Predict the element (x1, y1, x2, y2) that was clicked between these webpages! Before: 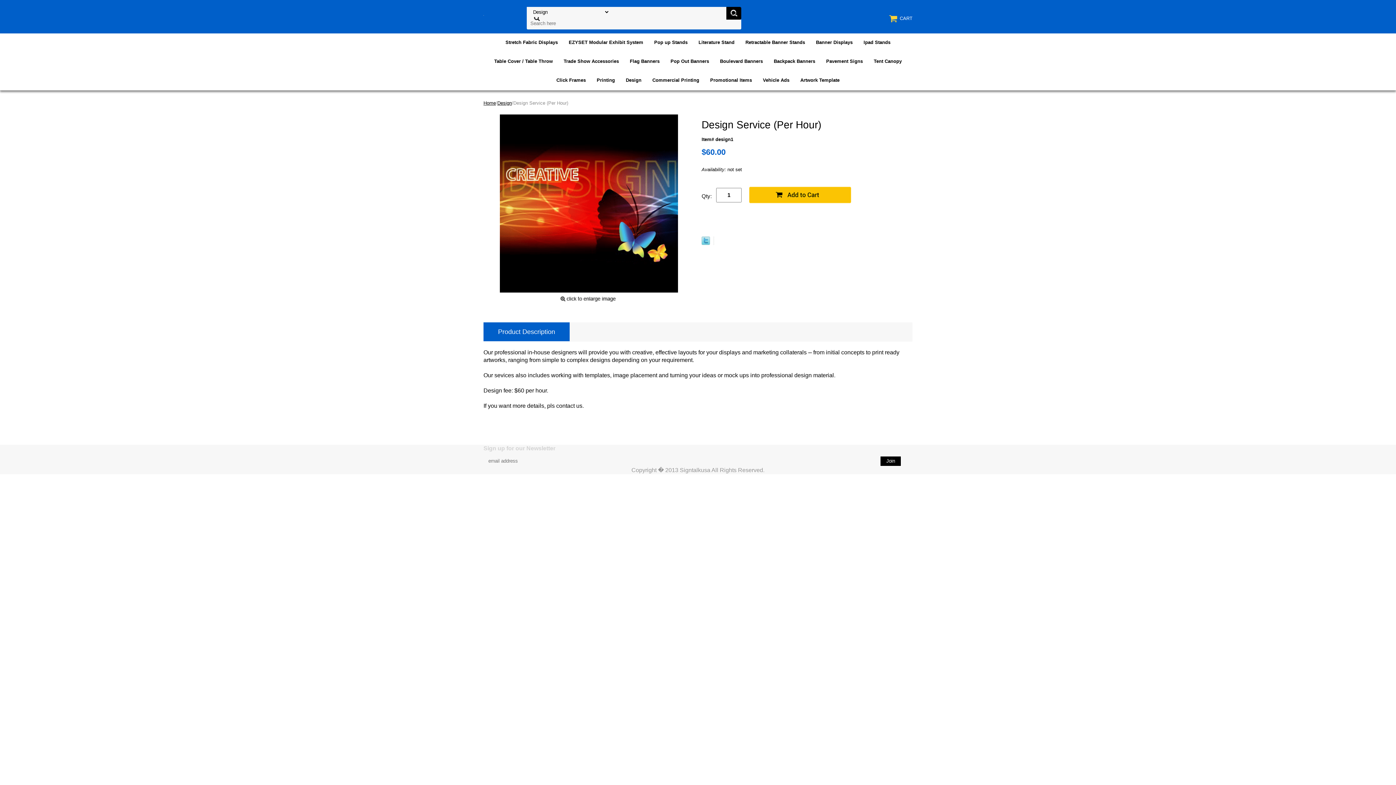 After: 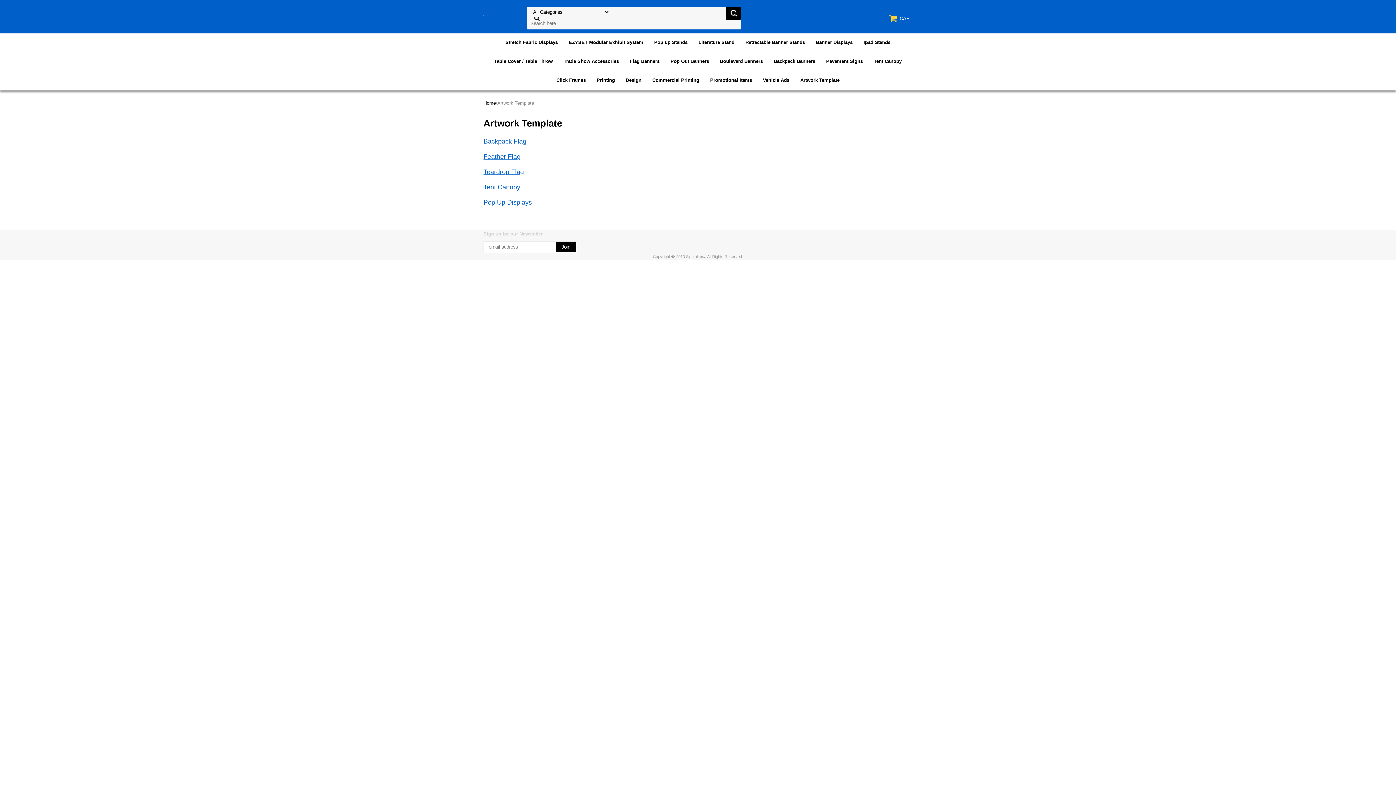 Action: bbox: (795, 71, 845, 89) label: Artwork Template